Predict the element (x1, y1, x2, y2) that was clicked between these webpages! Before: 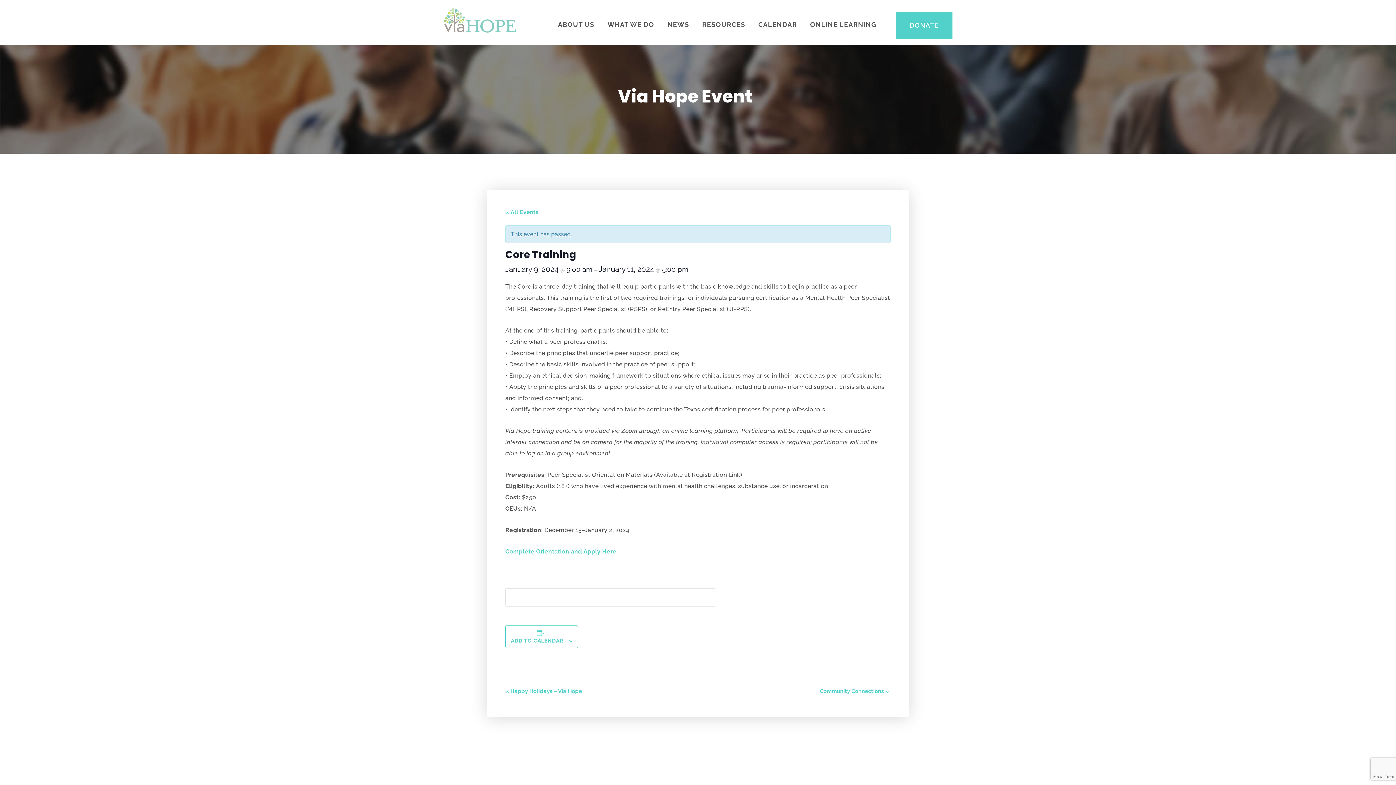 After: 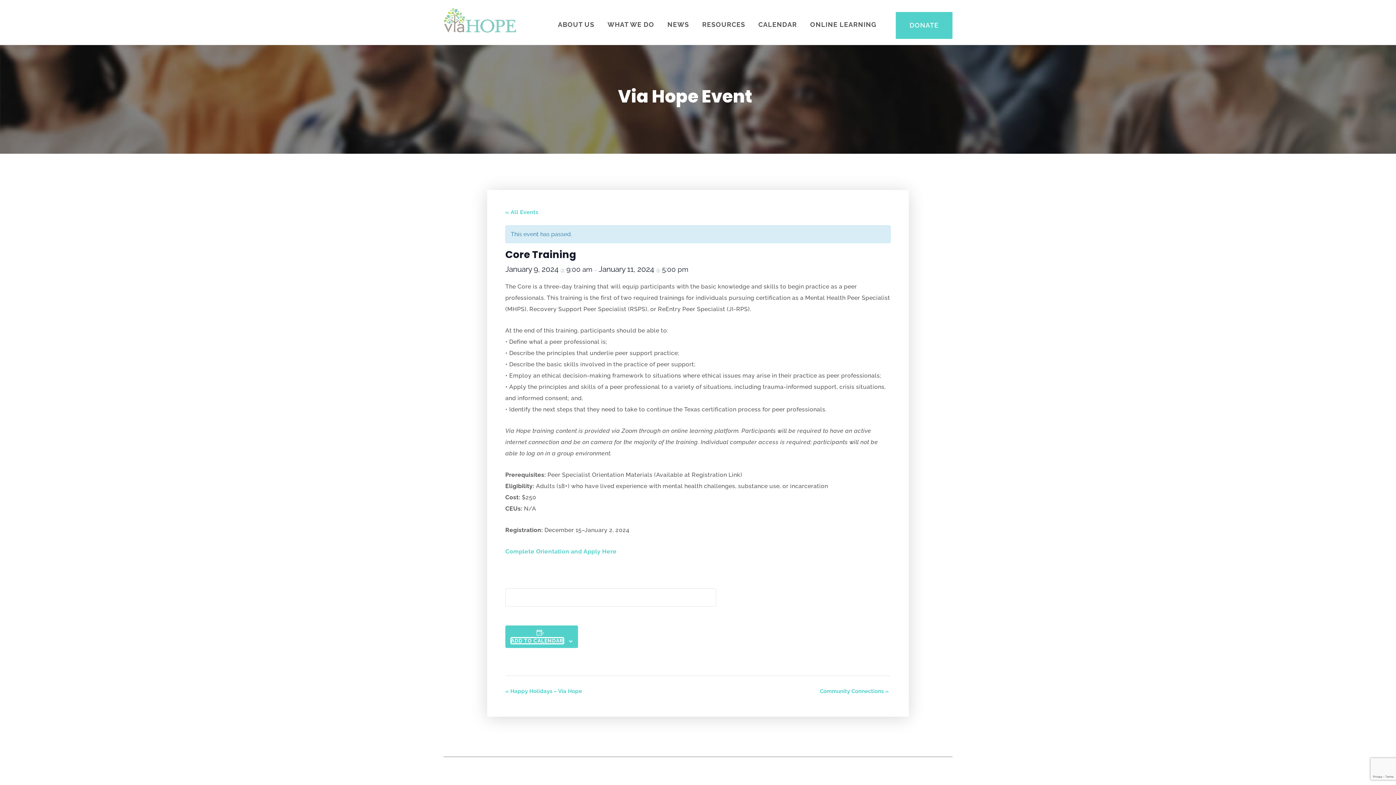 Action: bbox: (511, 638, 563, 644) label: ADD TO CALENDAR